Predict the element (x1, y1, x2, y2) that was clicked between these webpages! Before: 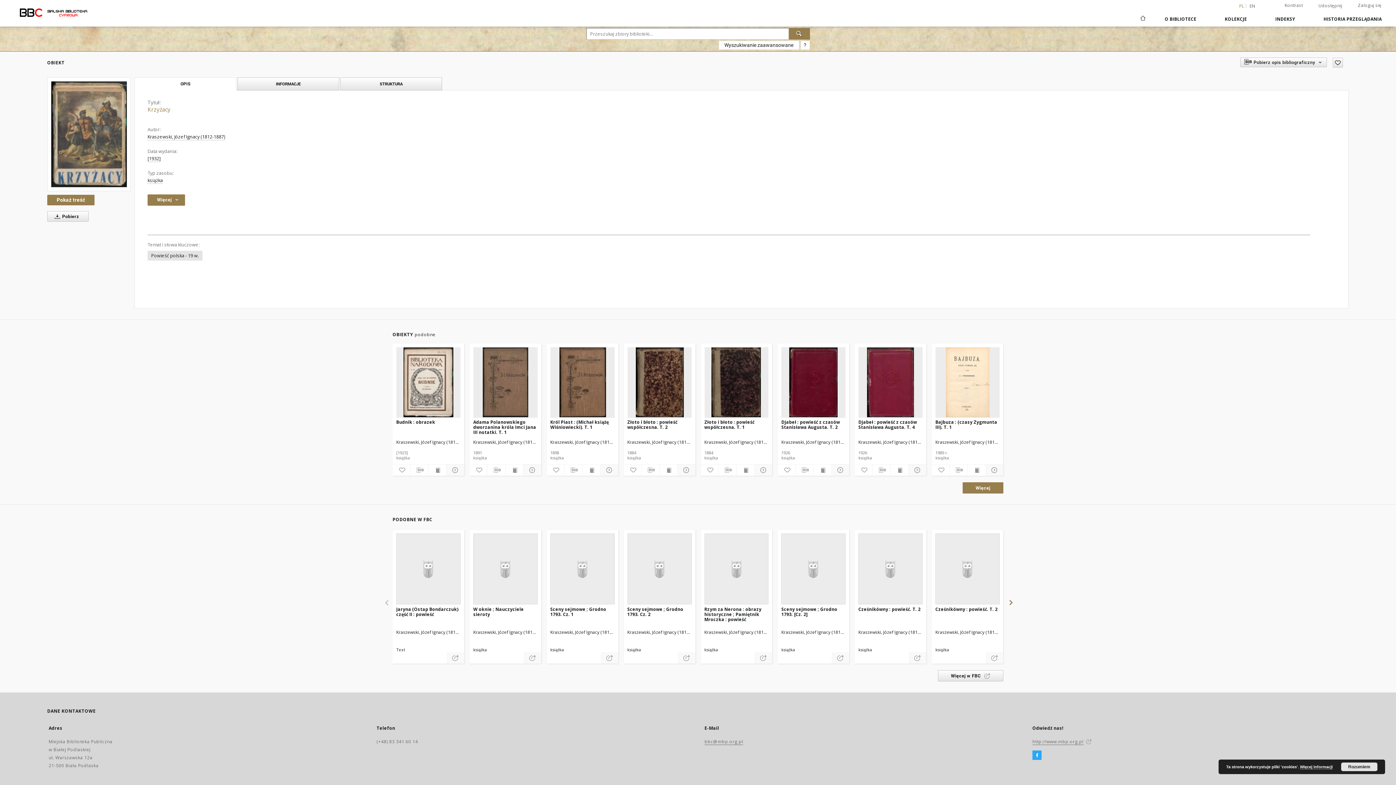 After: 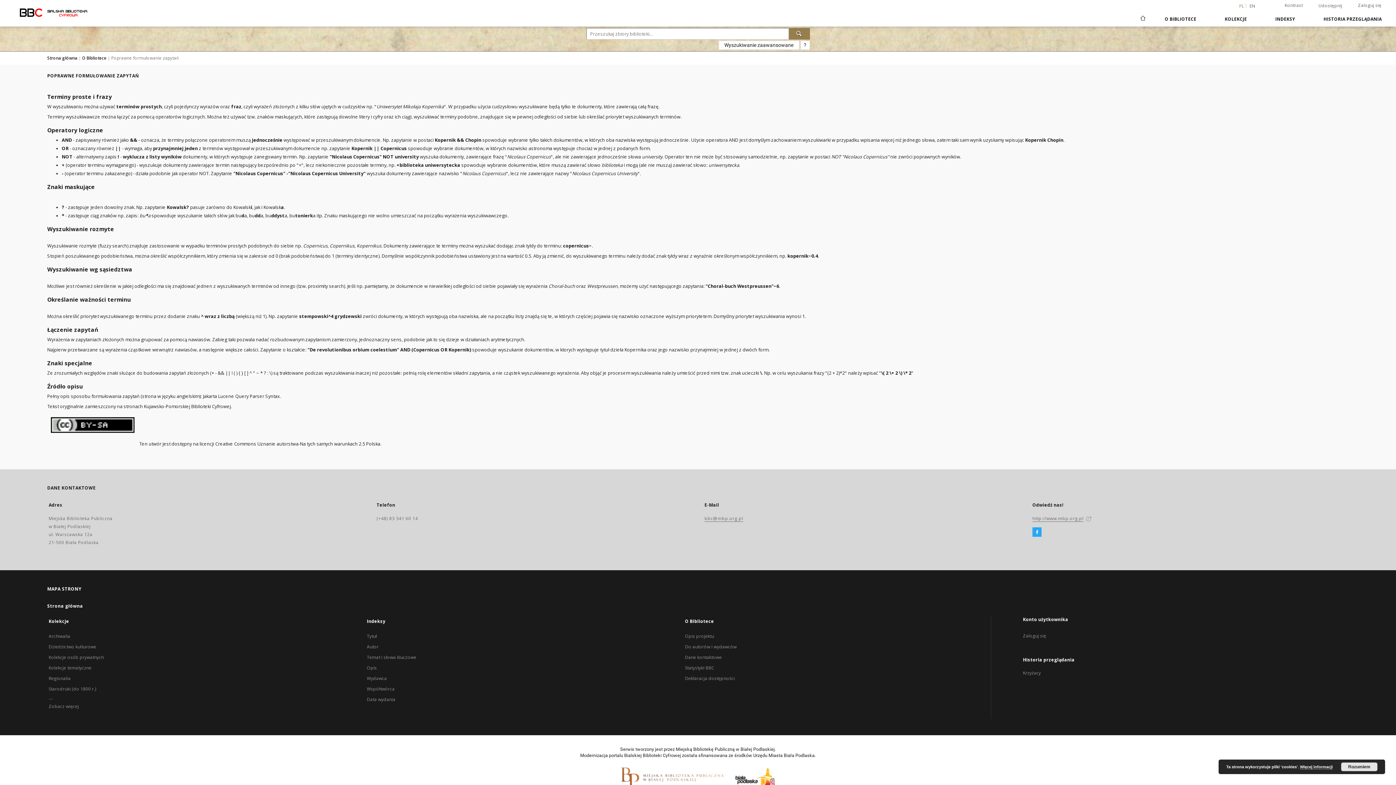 Action: label: ? bbox: (800, 40, 810, 49)